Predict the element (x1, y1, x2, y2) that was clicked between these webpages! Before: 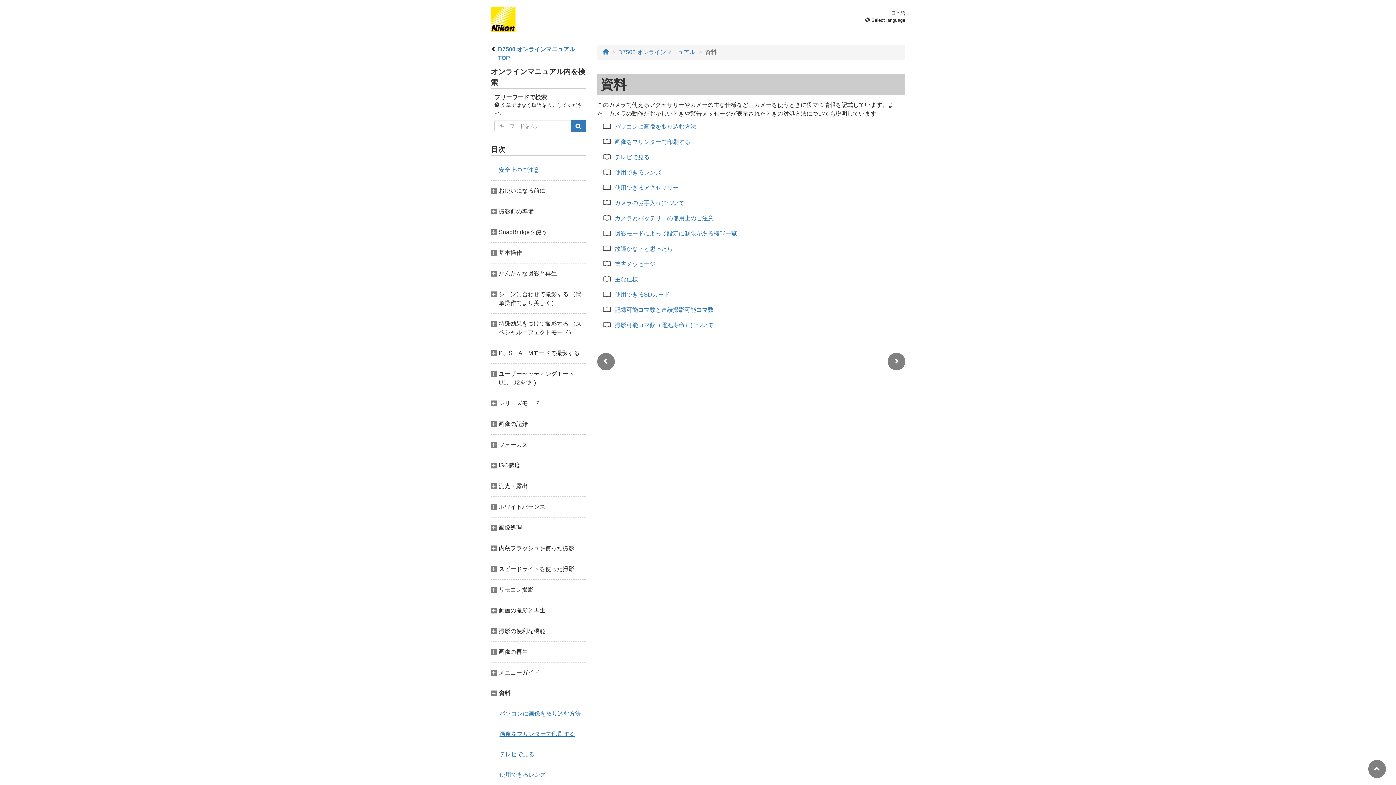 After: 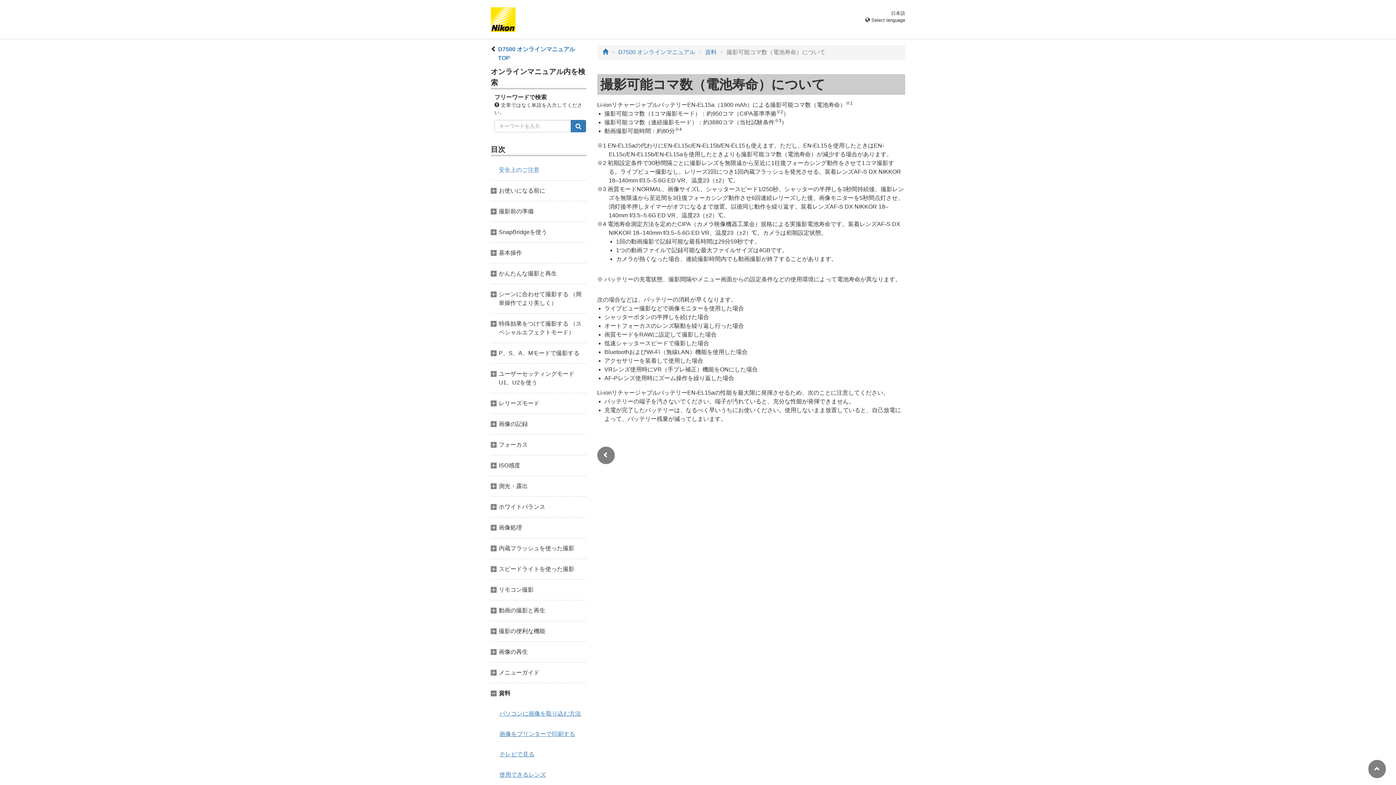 Action: bbox: (614, 322, 713, 328) label: 撮影可能コマ数（電池寿命）について